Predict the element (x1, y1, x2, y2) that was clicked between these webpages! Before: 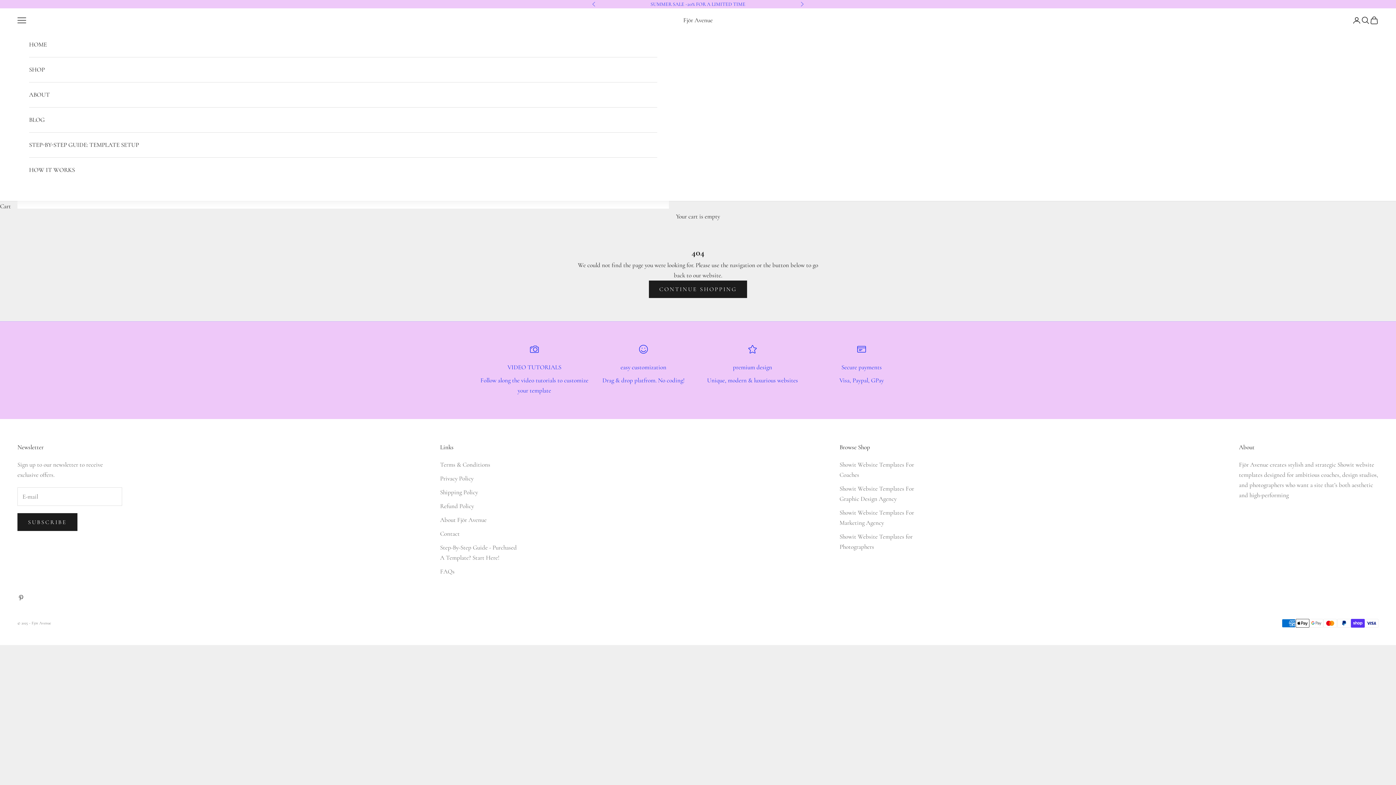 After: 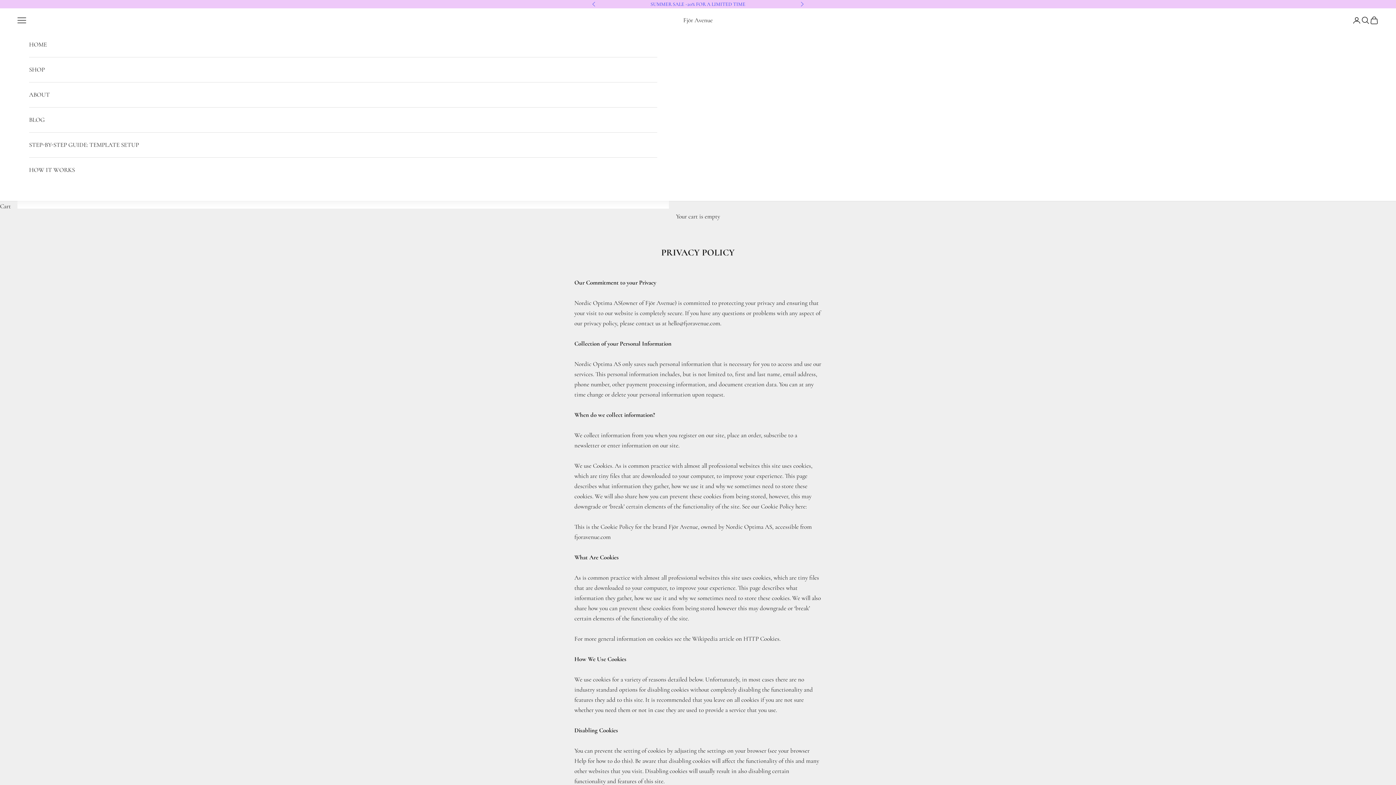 Action: label: Privacy Policy bbox: (440, 475, 473, 482)